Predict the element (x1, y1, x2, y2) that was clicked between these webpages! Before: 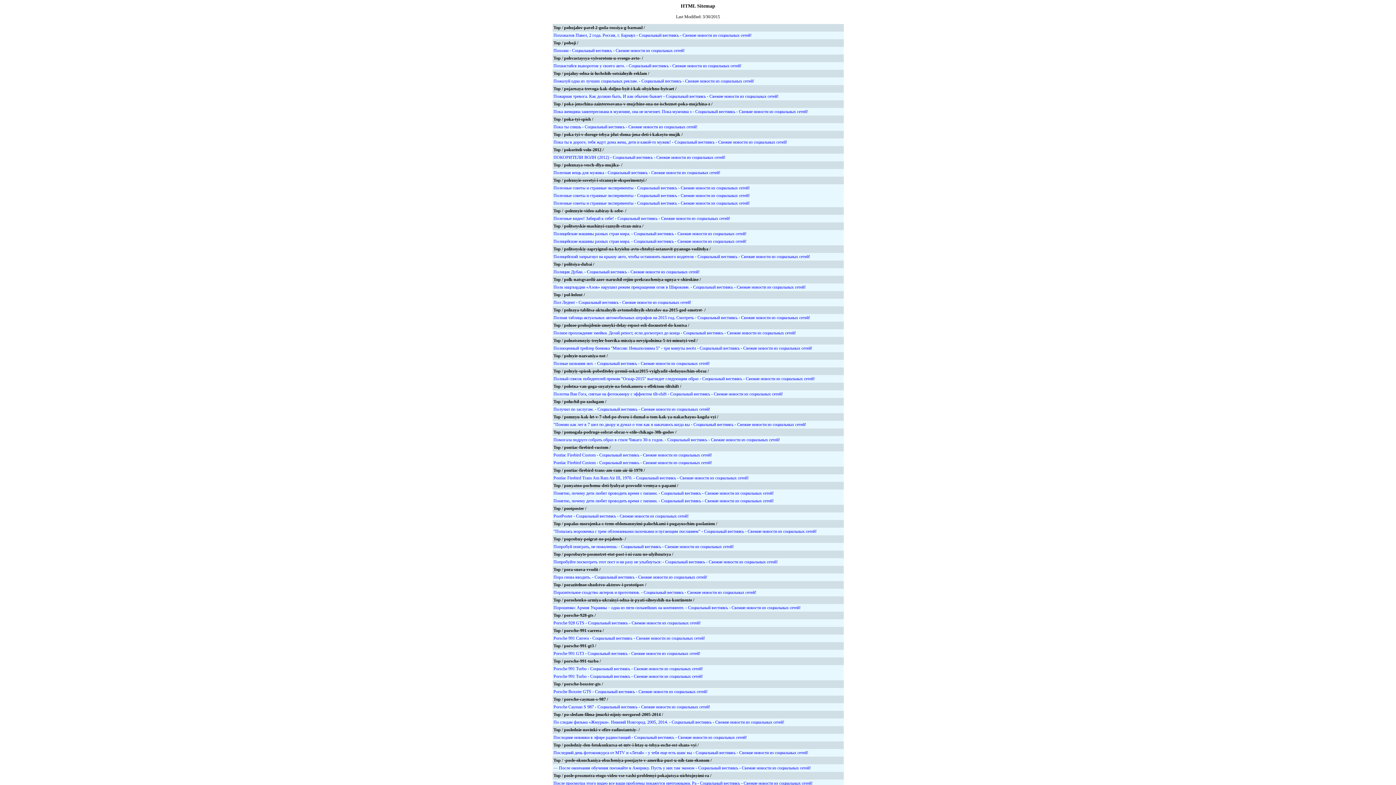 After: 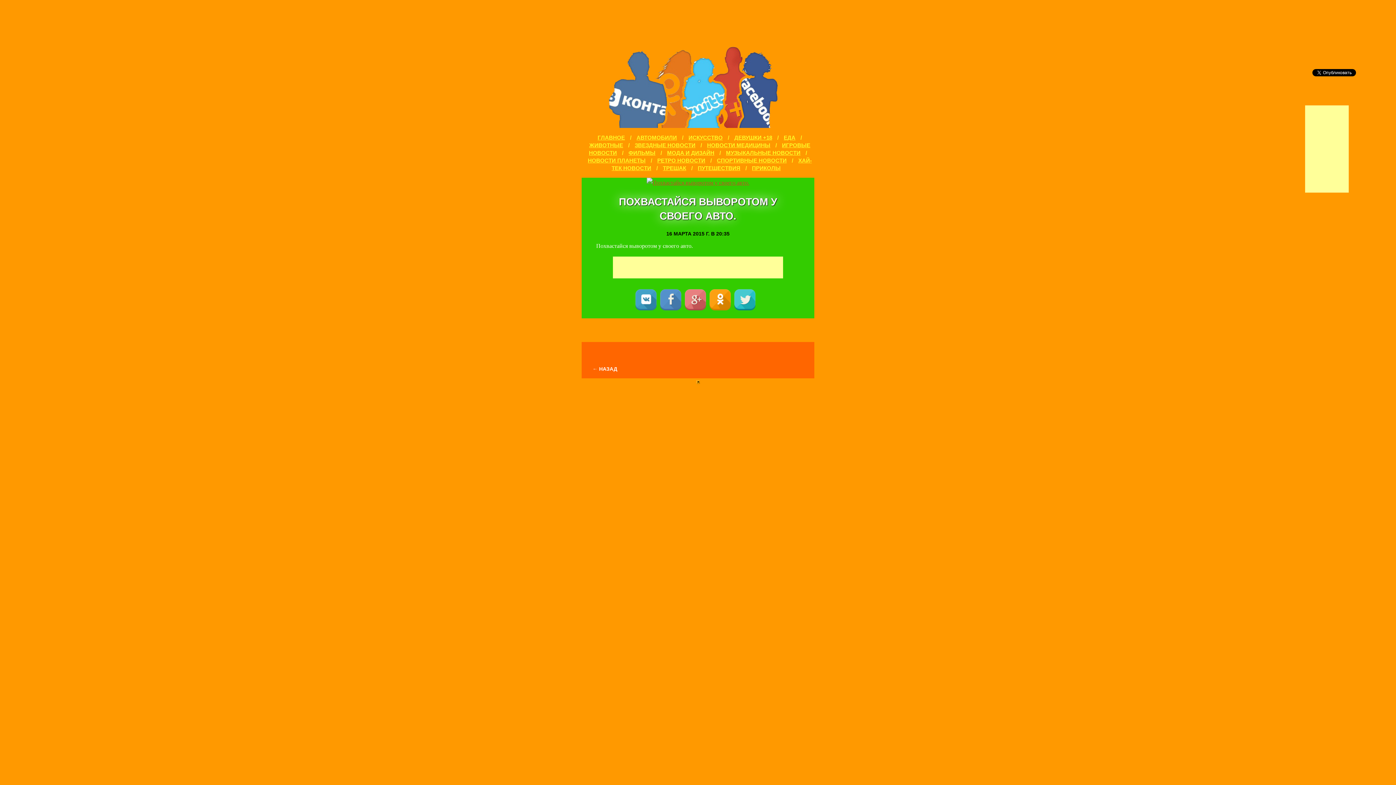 Action: bbox: (553, 63, 741, 68) label: Похвастайся выворотом у своего авто. - Социальный вестникъ - Свежие новости из социальных сетей!